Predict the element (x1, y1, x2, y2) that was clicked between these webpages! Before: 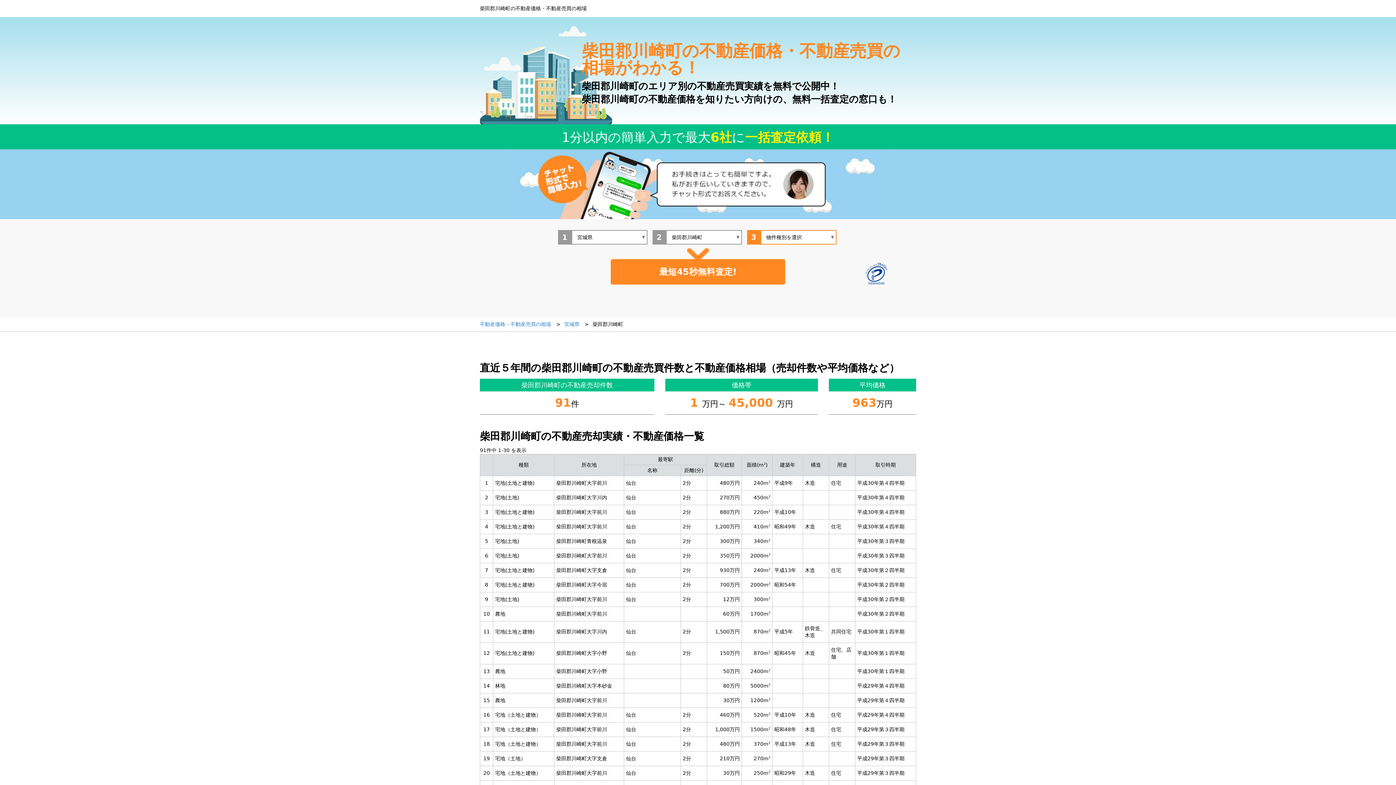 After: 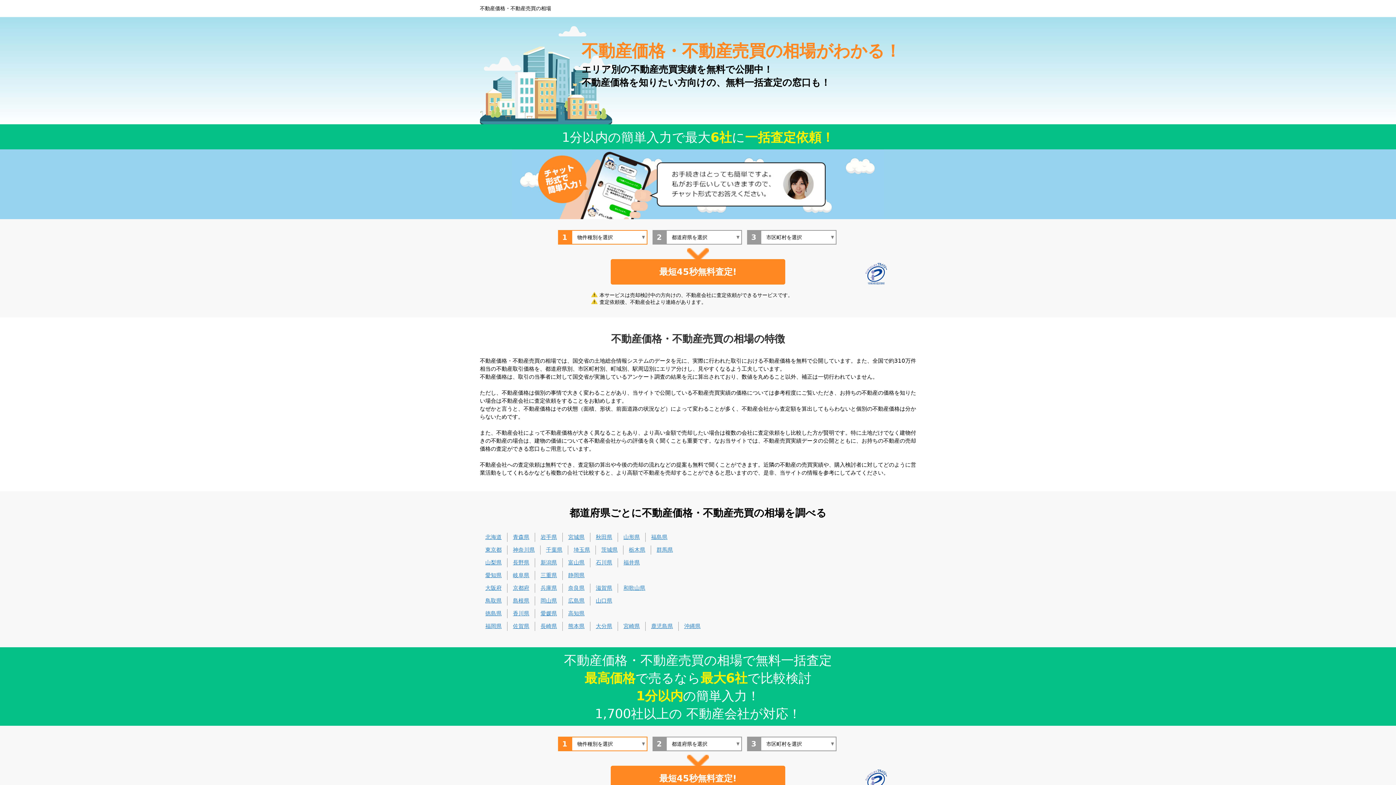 Action: label: 不動産価格・不動産売買の相場 bbox: (480, 321, 551, 327)